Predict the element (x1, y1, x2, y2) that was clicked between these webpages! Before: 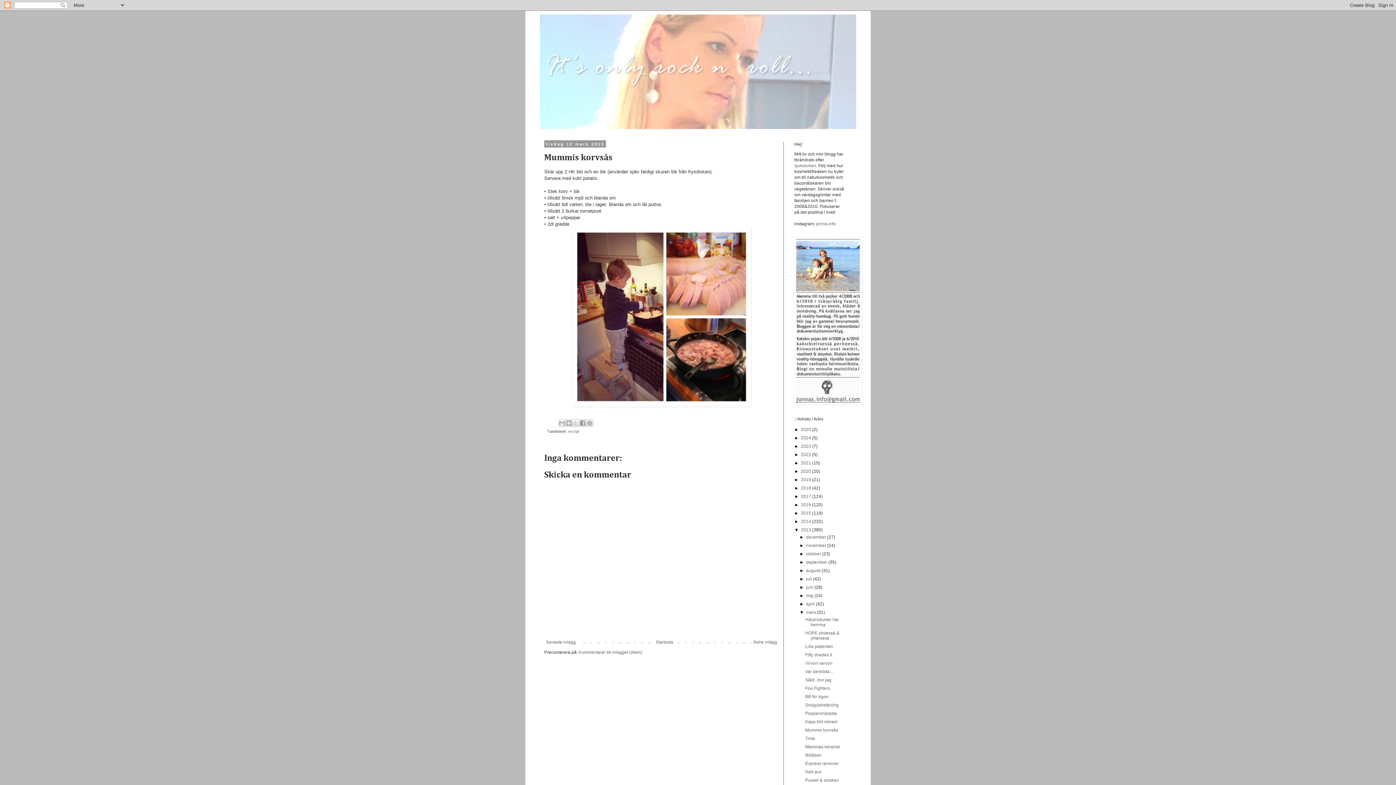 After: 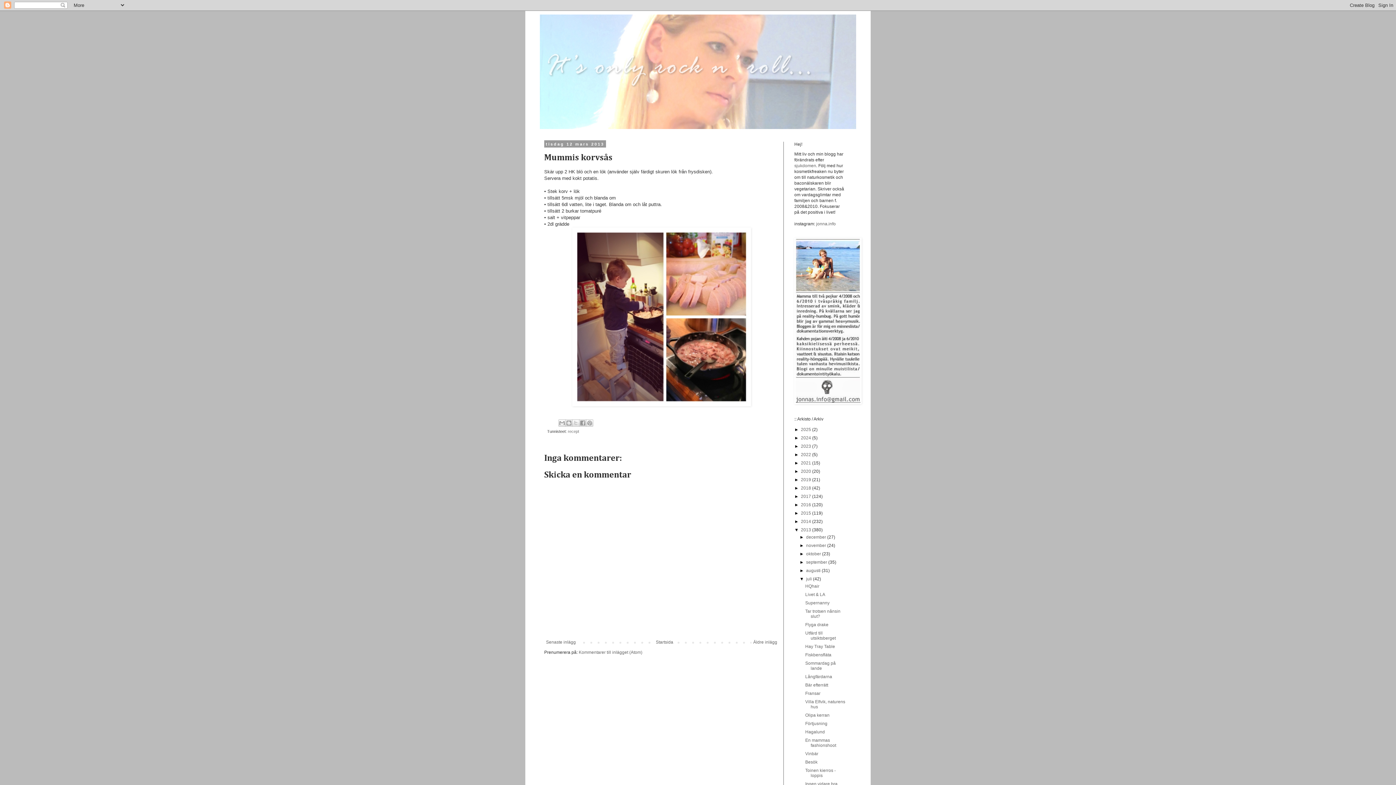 Action: bbox: (799, 576, 806, 581) label: ►  